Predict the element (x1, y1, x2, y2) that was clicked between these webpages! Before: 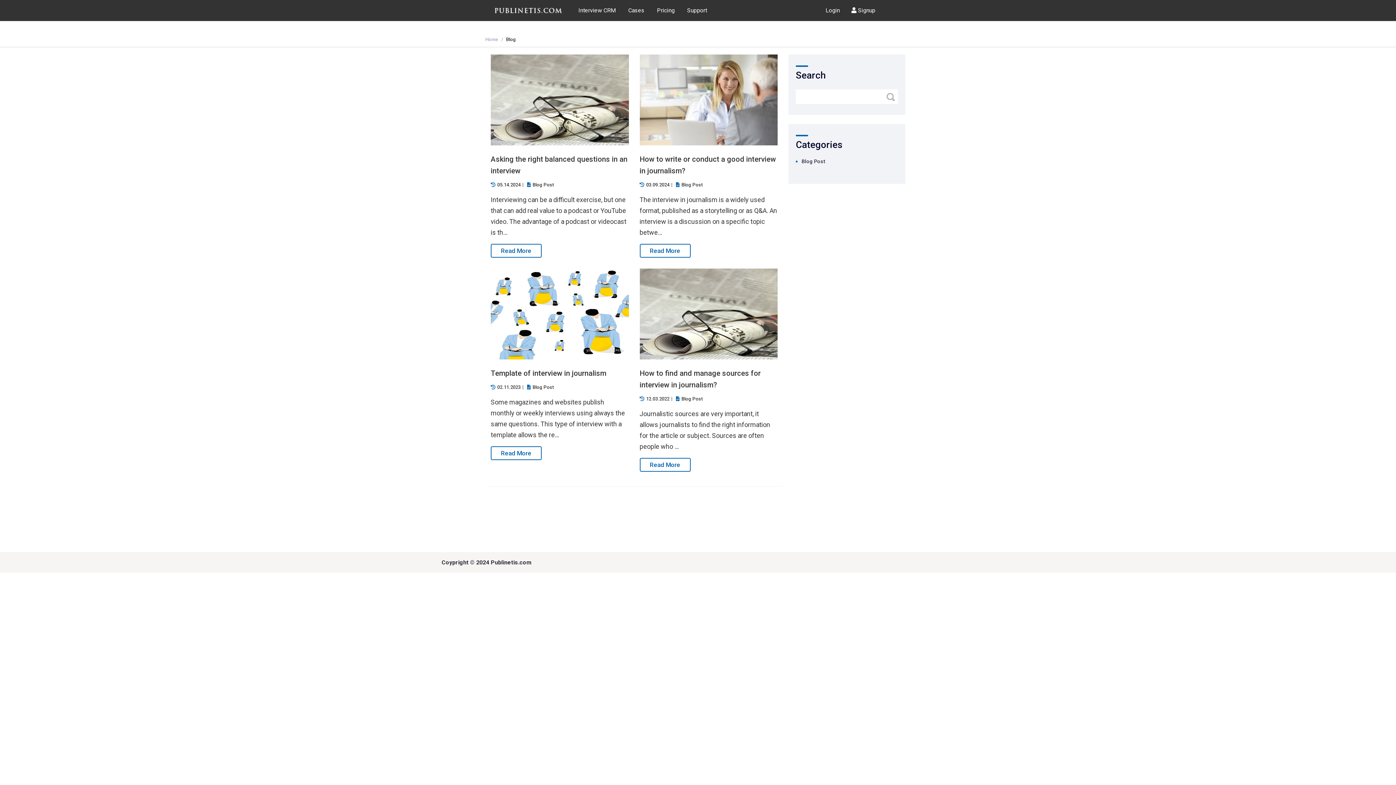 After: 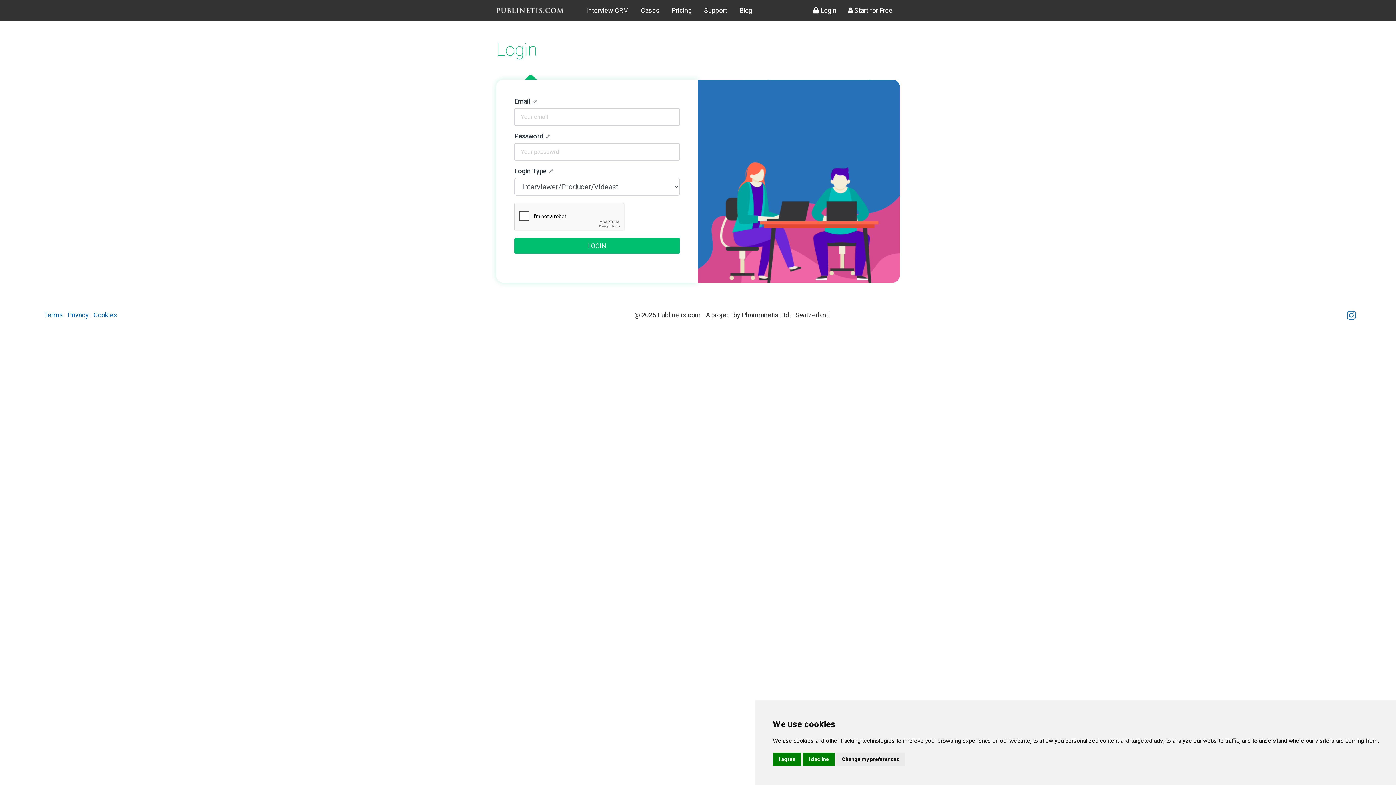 Action: label: Login bbox: (820, 6, 845, 13)